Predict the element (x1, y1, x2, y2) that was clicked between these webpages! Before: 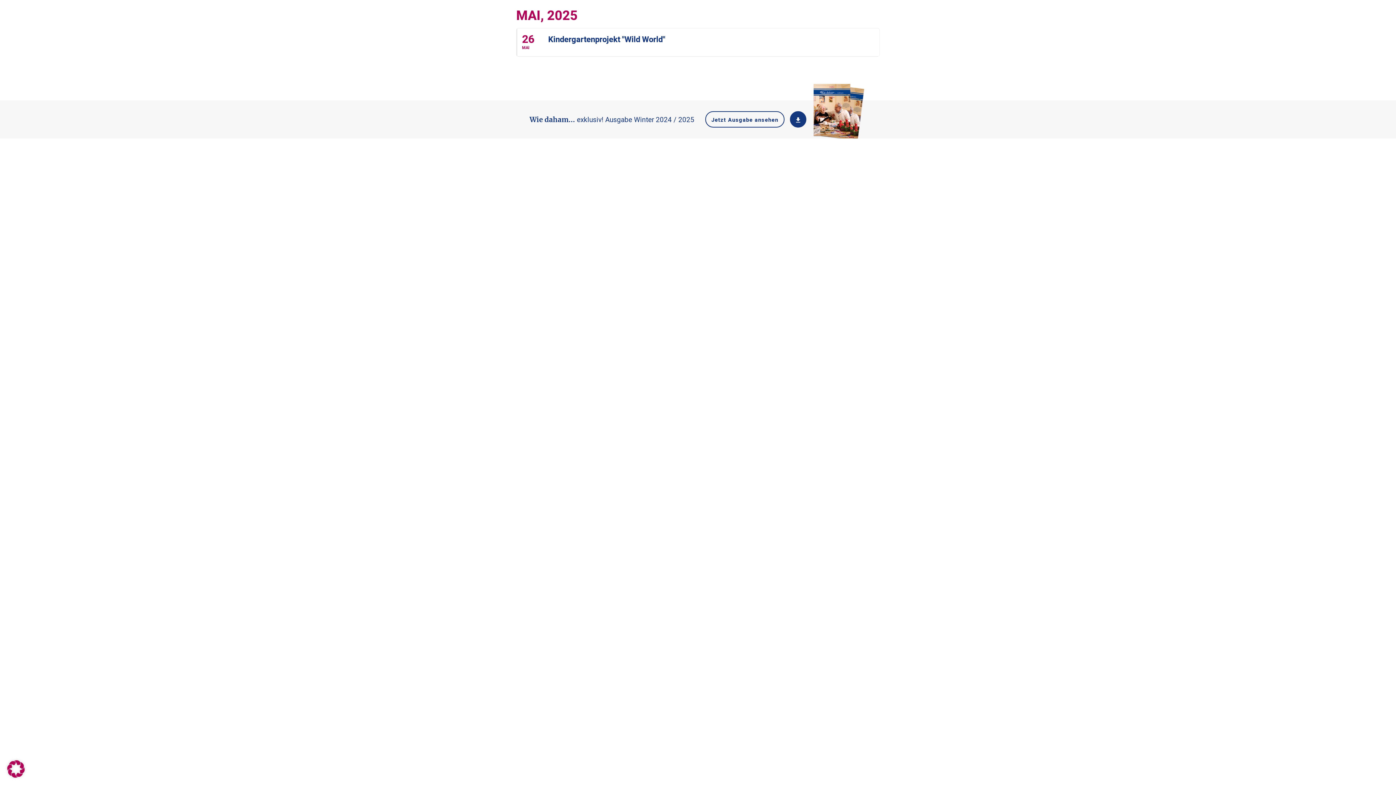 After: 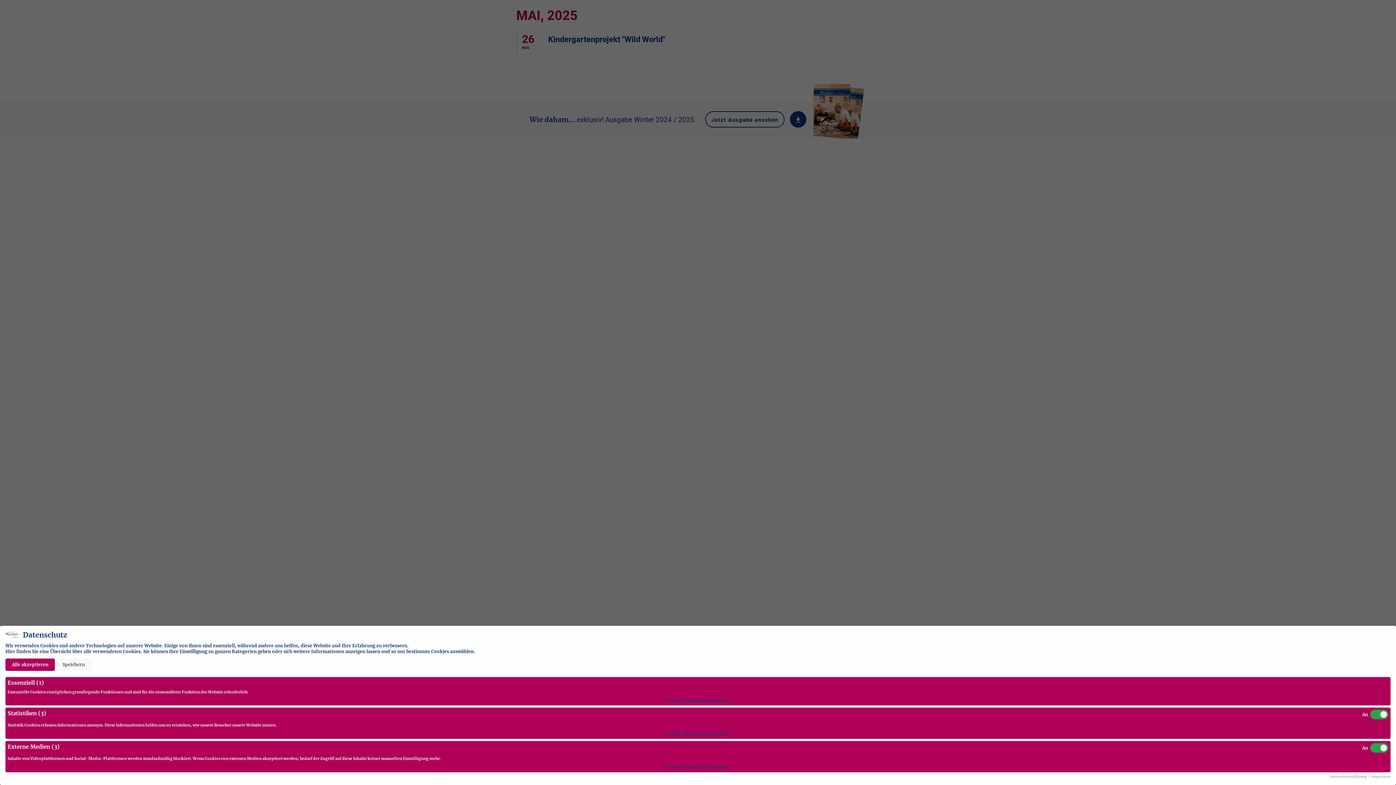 Action: bbox: (7, 765, 24, 772)